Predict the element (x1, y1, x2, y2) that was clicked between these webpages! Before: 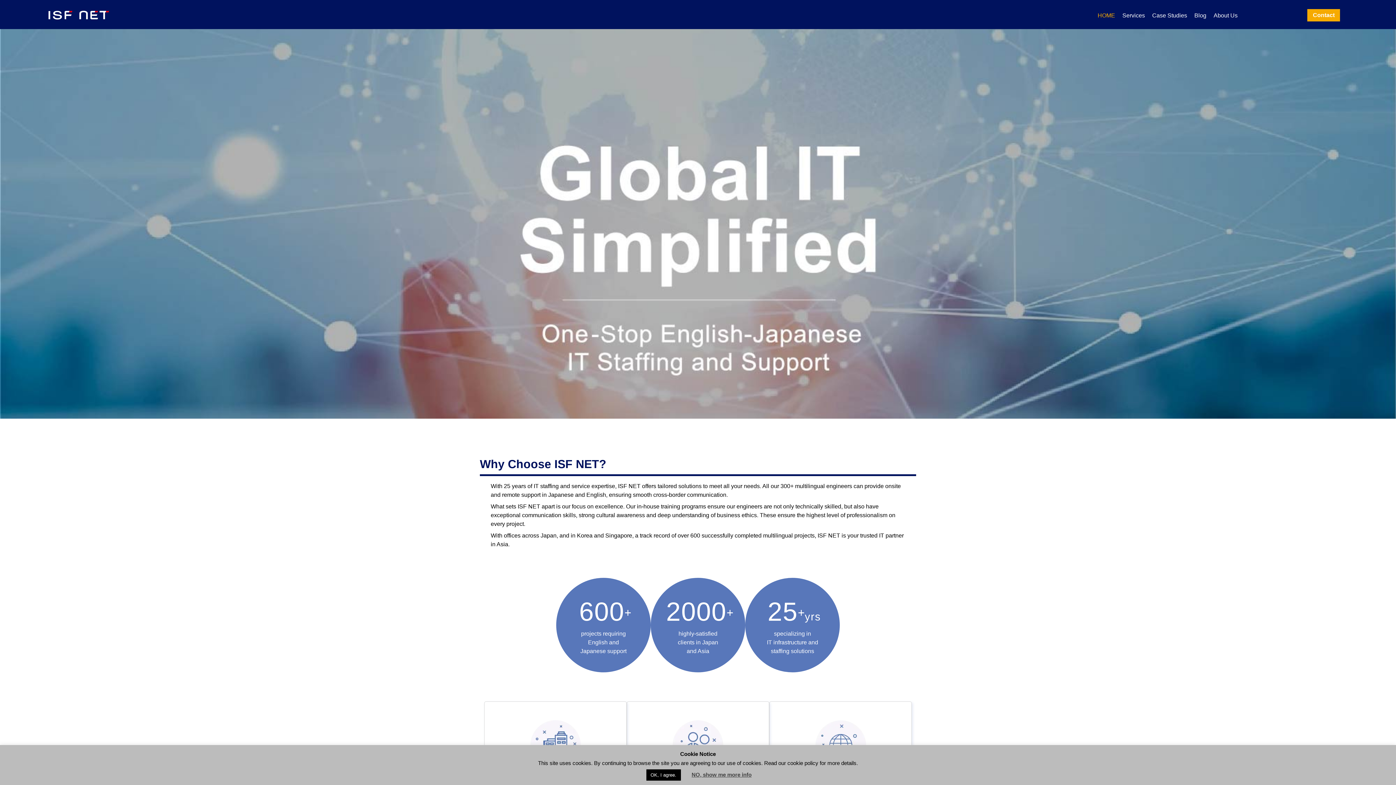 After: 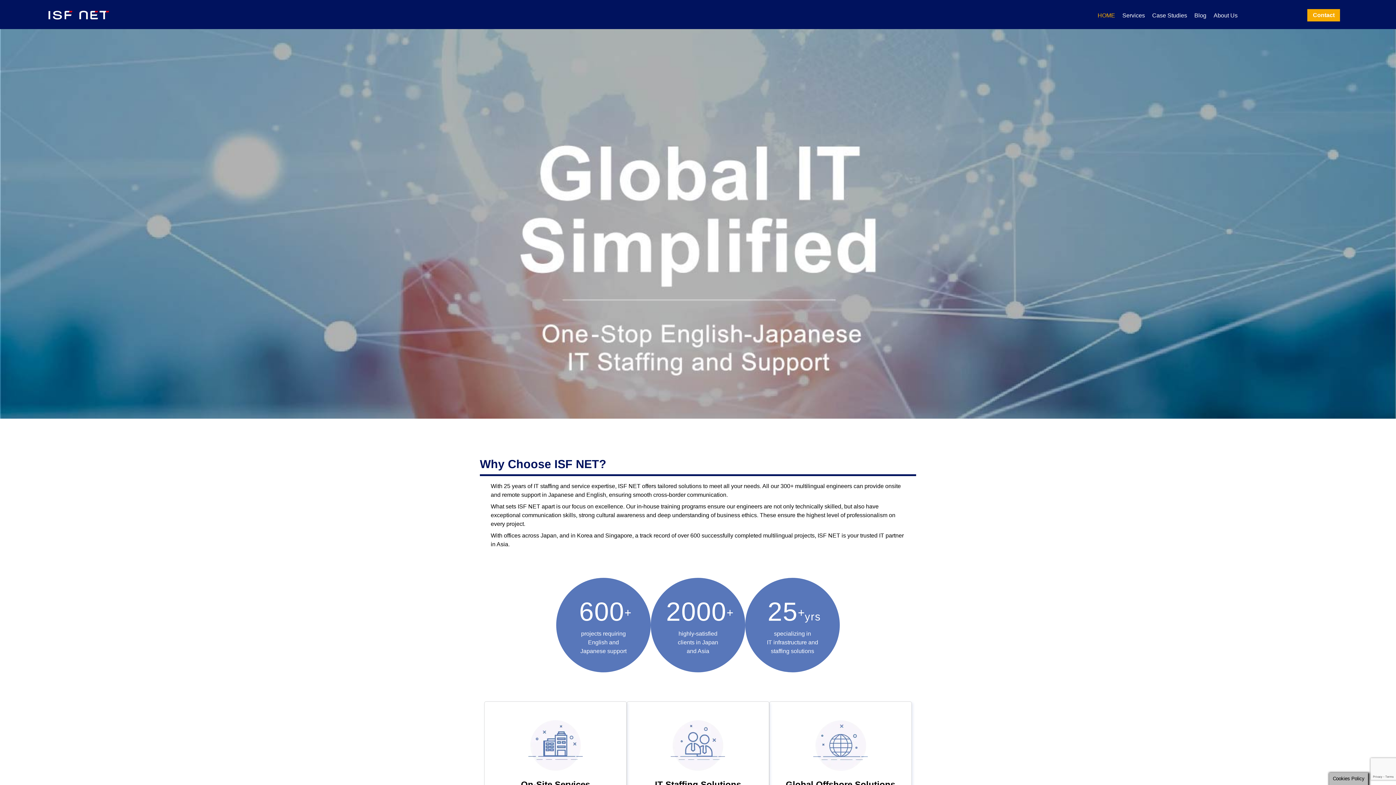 Action: bbox: (646, 769, 680, 781) label: OK, I agree.